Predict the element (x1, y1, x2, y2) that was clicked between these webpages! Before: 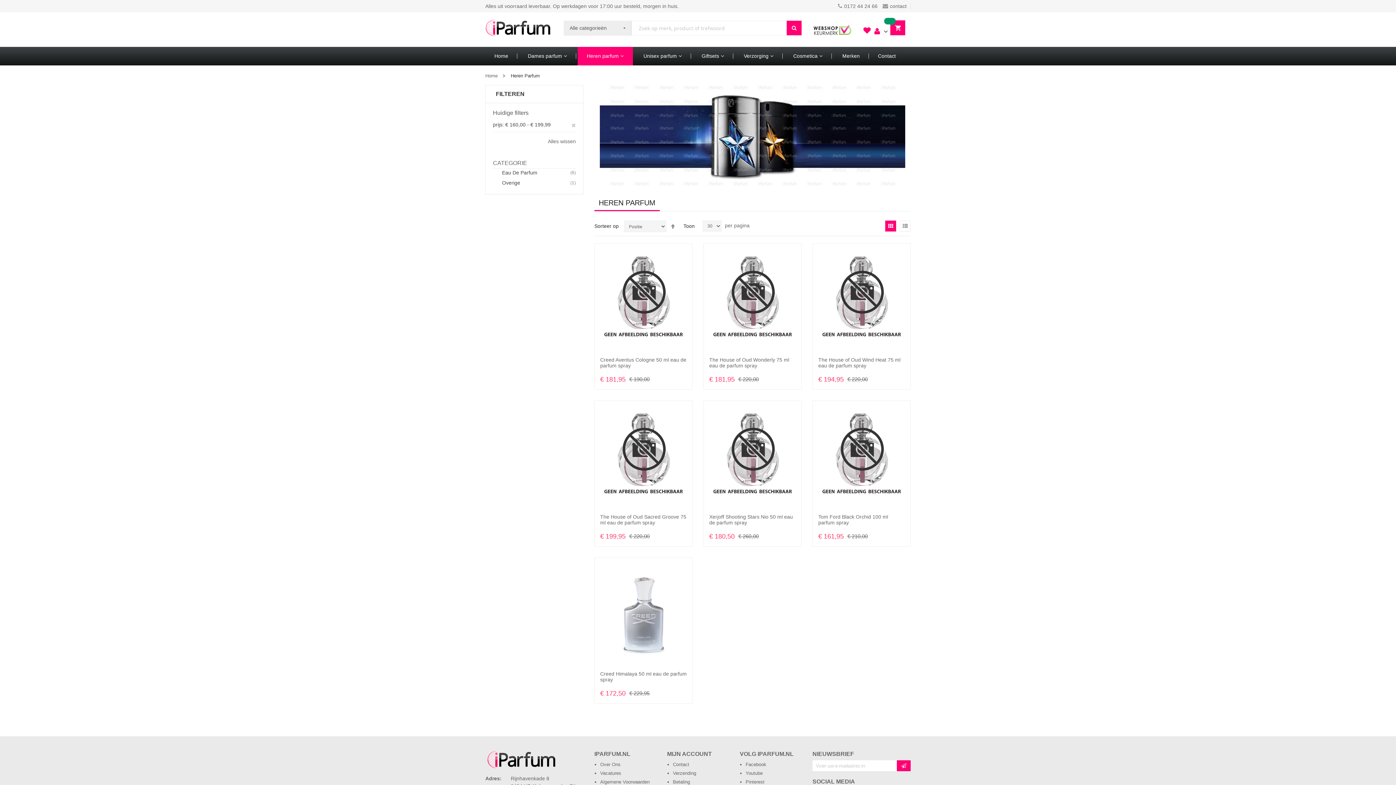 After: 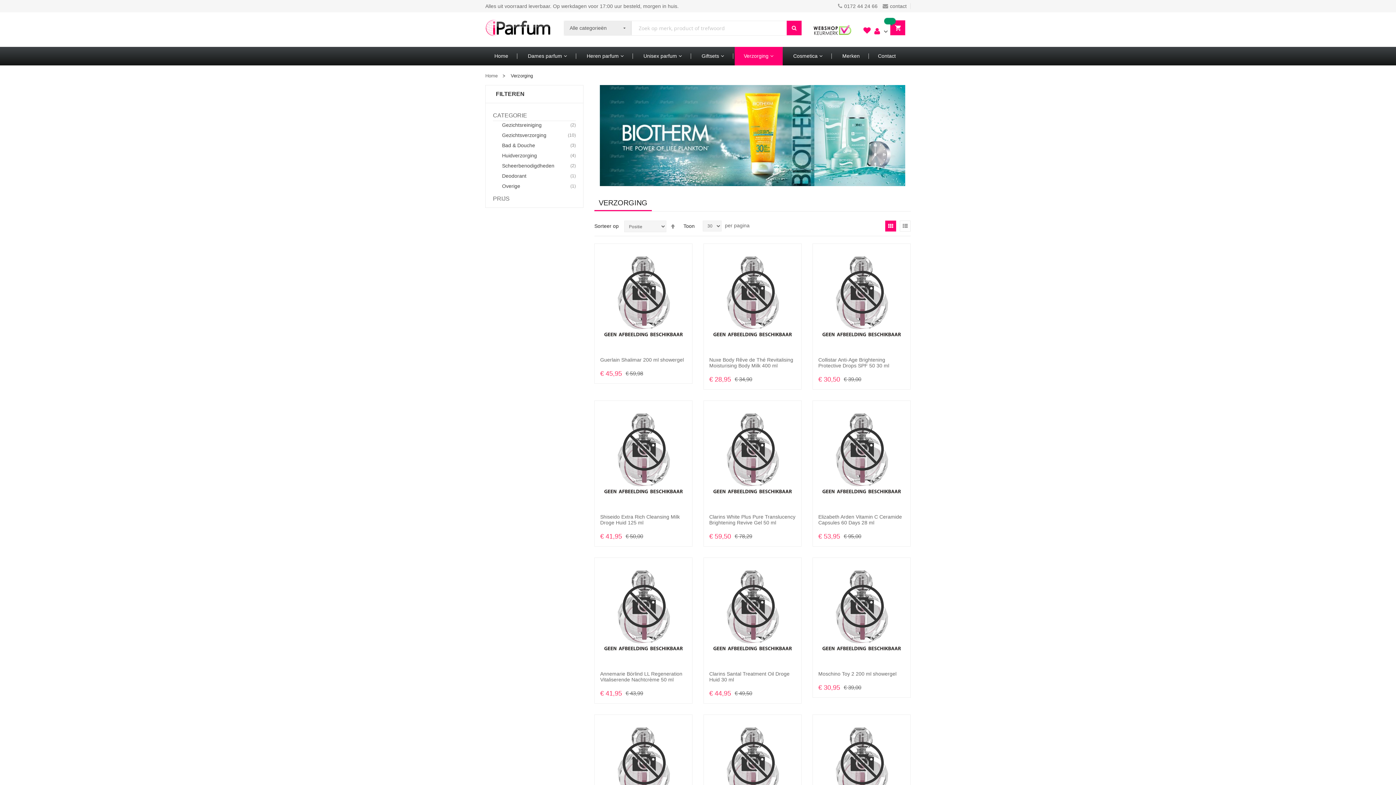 Action: label: Verzorging bbox: (734, 46, 782, 65)